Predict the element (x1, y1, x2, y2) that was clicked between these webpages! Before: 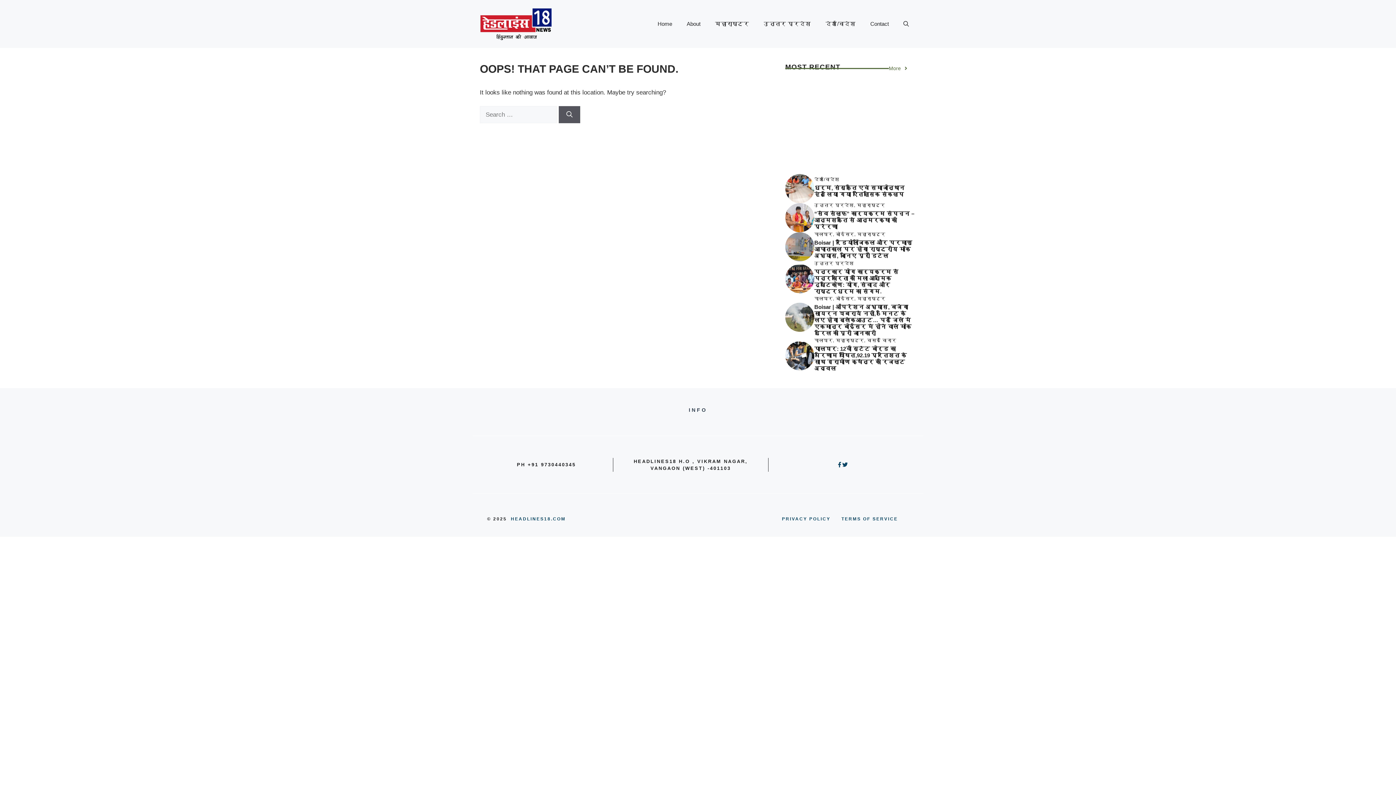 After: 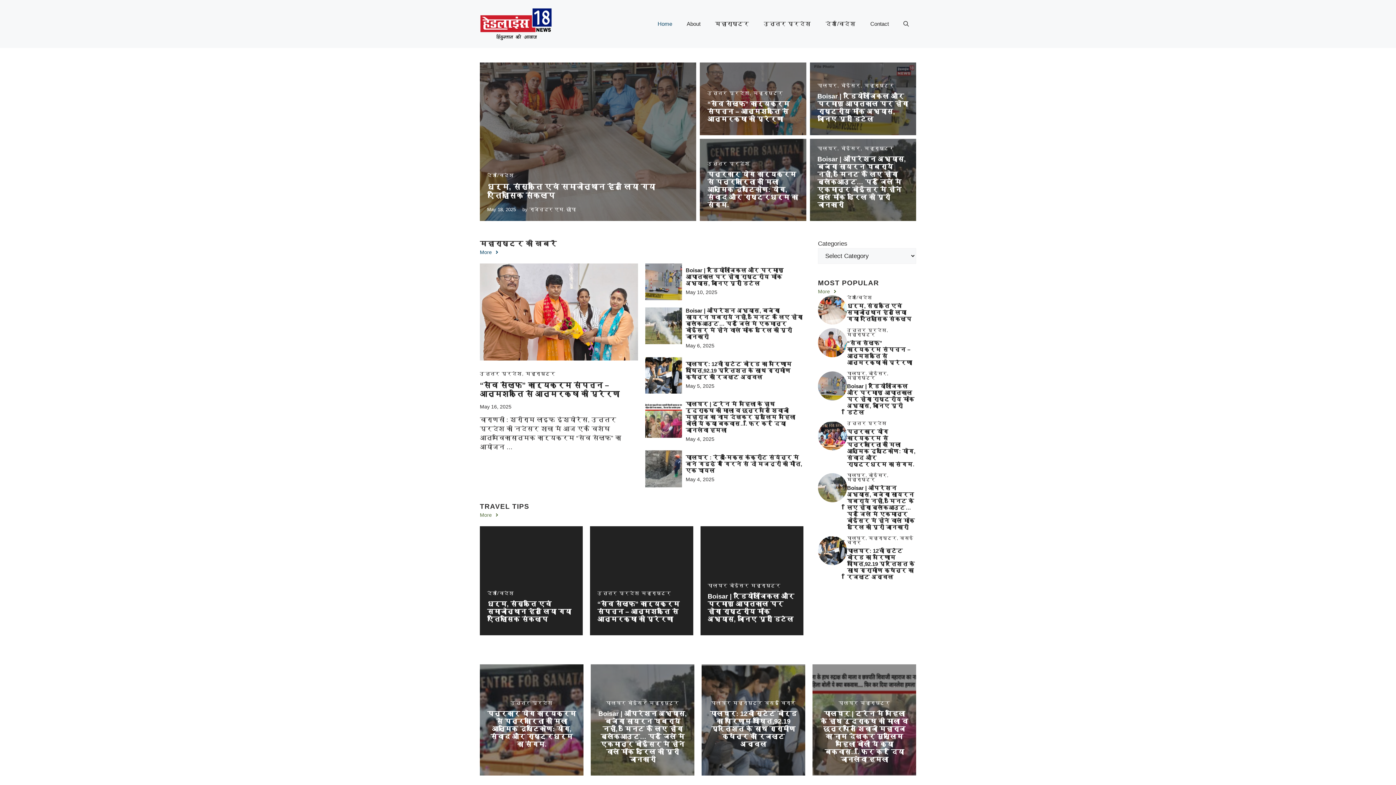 Action: bbox: (480, 20, 552, 27)